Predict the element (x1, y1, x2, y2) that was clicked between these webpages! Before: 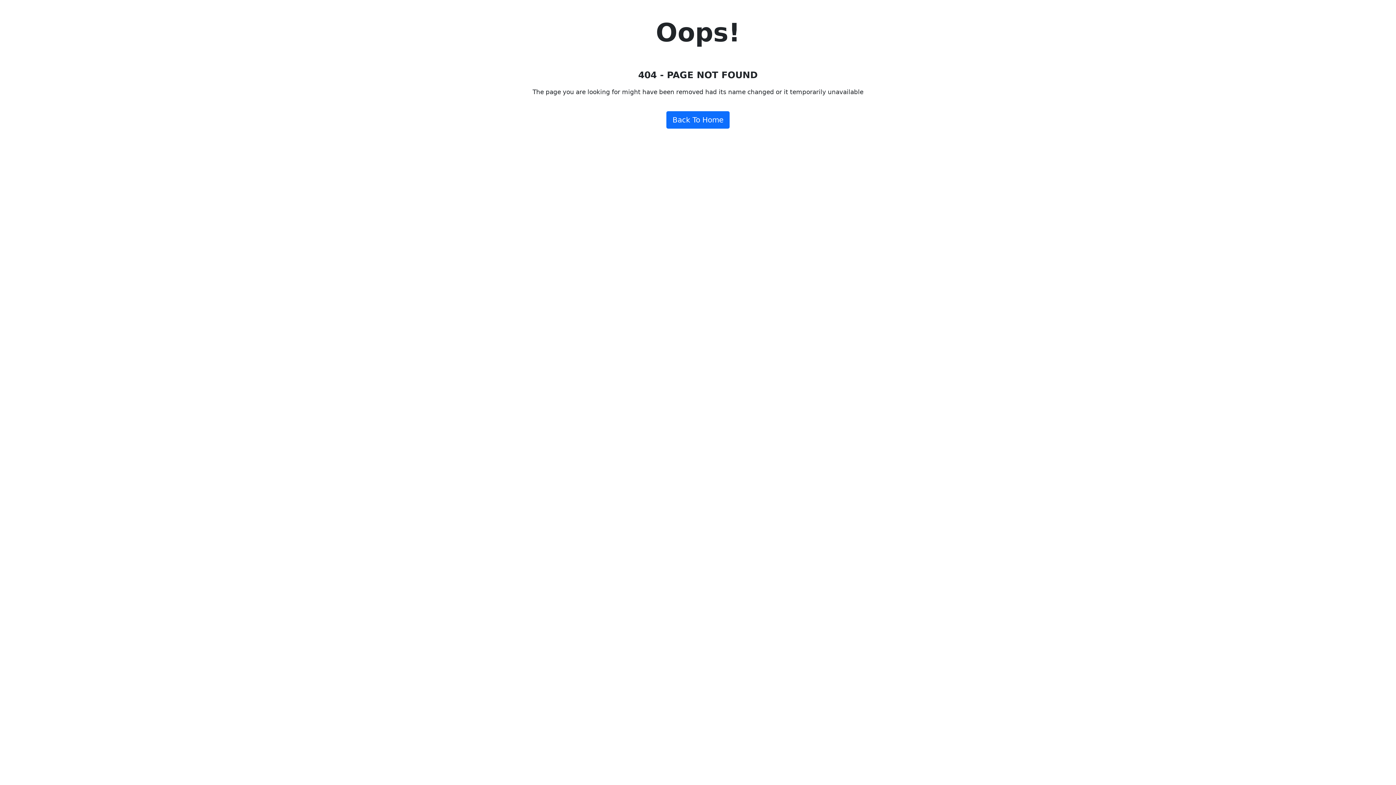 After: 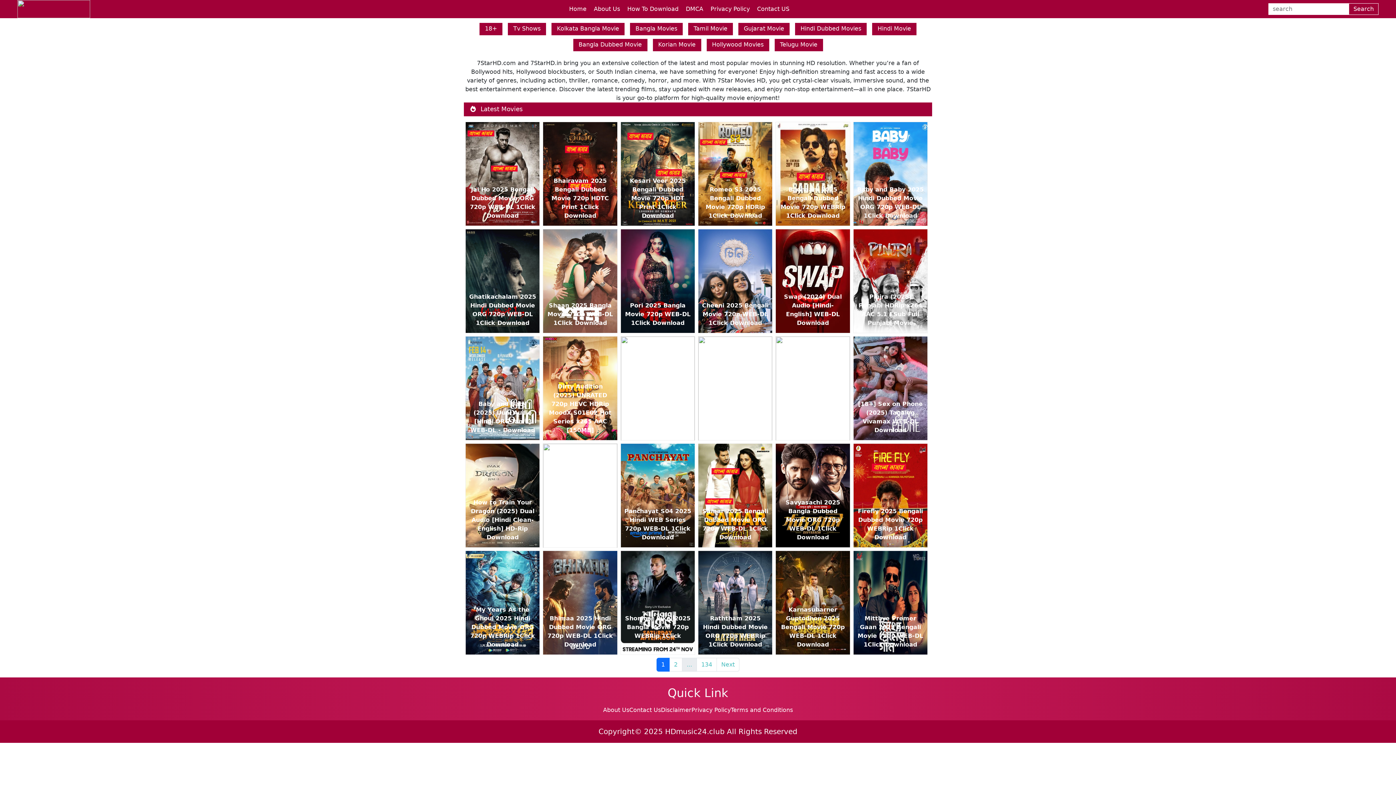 Action: label: Back To Home bbox: (666, 111, 729, 128)